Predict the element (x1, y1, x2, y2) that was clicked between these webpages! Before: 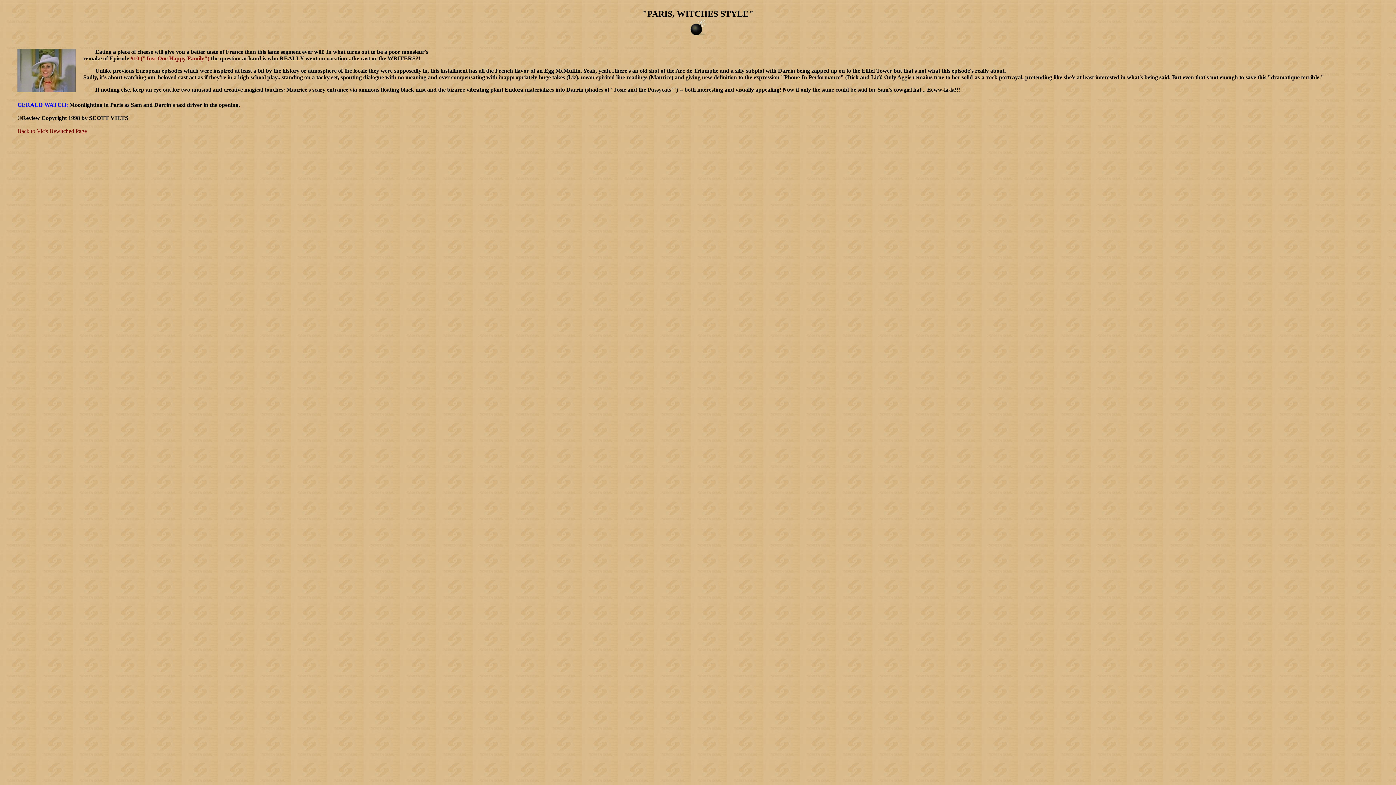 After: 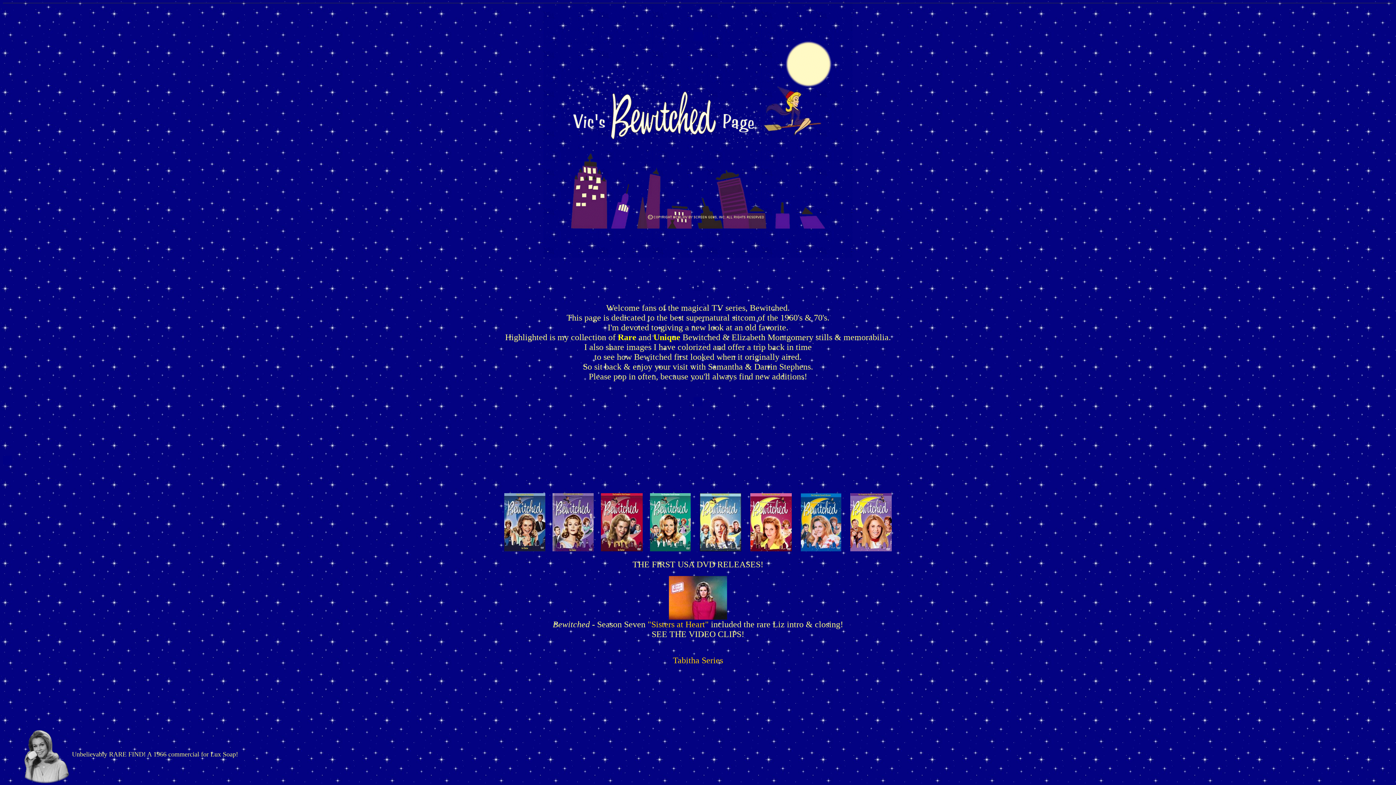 Action: label: Back to Vic's Bewitched Page bbox: (17, 128, 86, 134)